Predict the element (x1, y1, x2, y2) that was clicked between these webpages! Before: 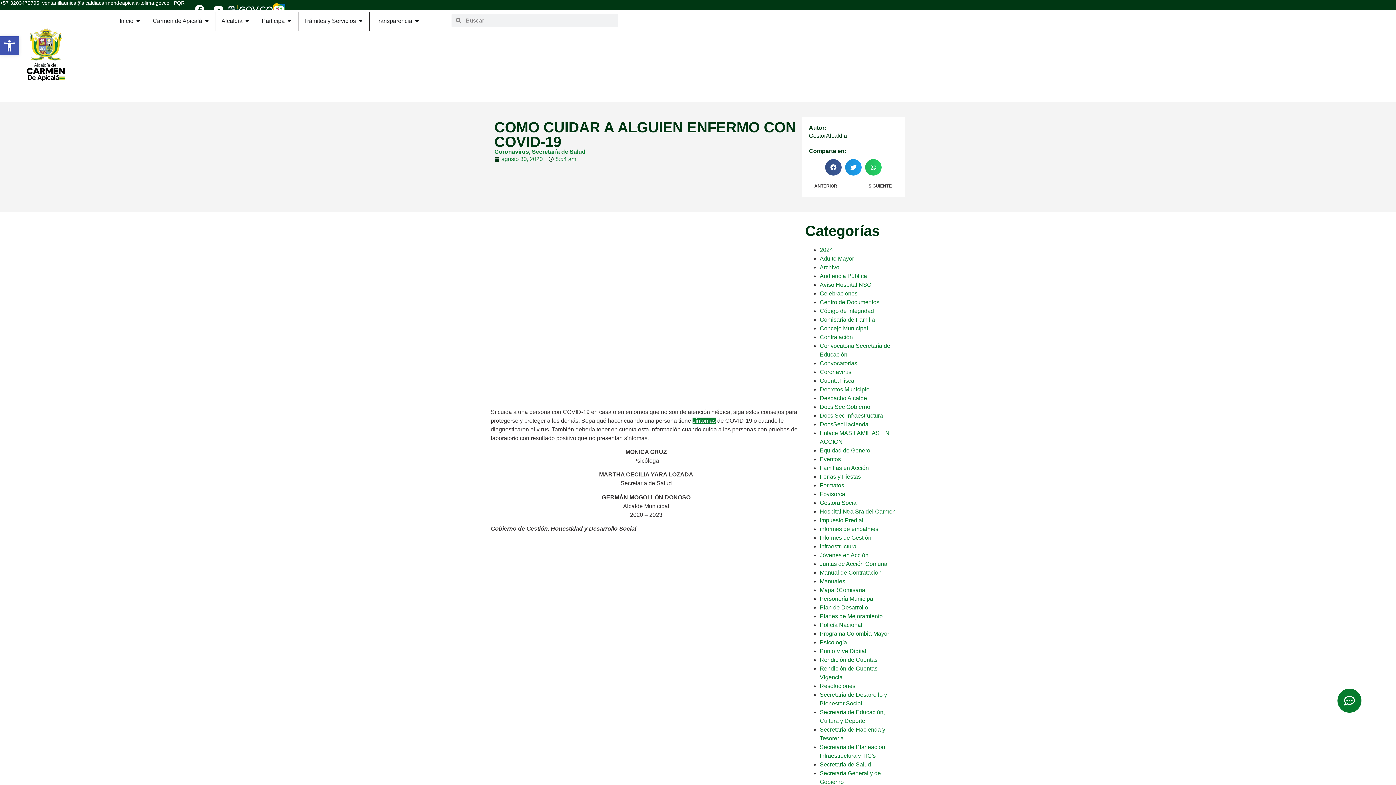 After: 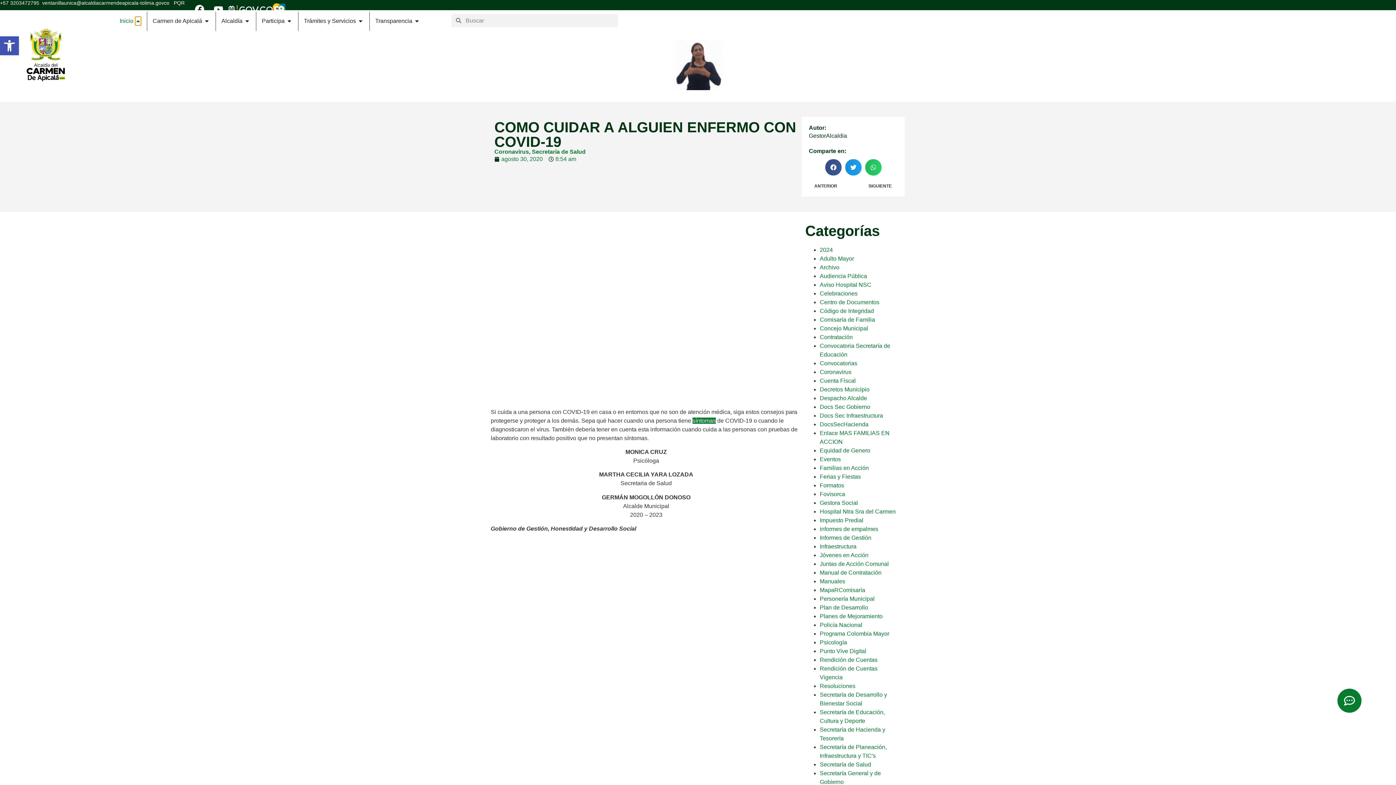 Action: label: Open Inicio bbox: (135, 16, 141, 25)